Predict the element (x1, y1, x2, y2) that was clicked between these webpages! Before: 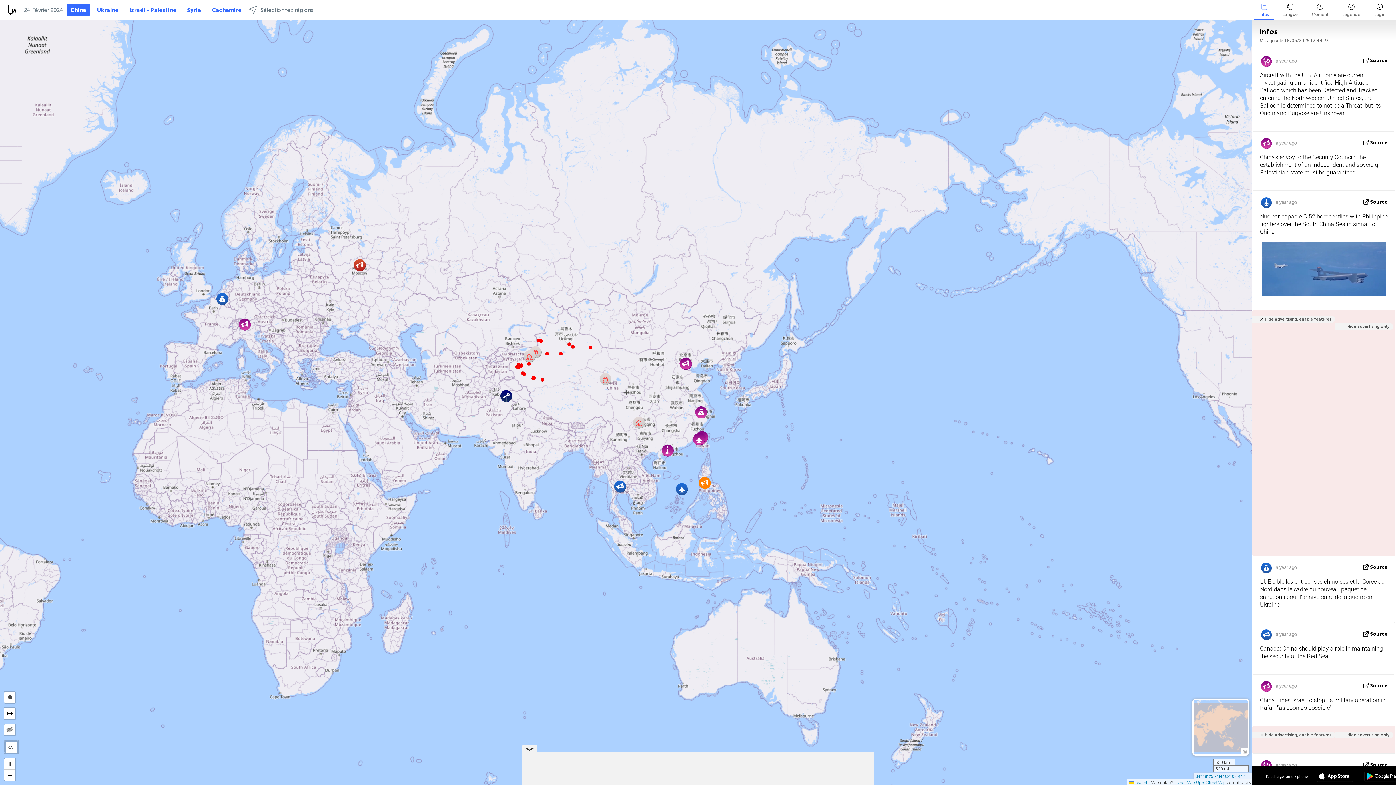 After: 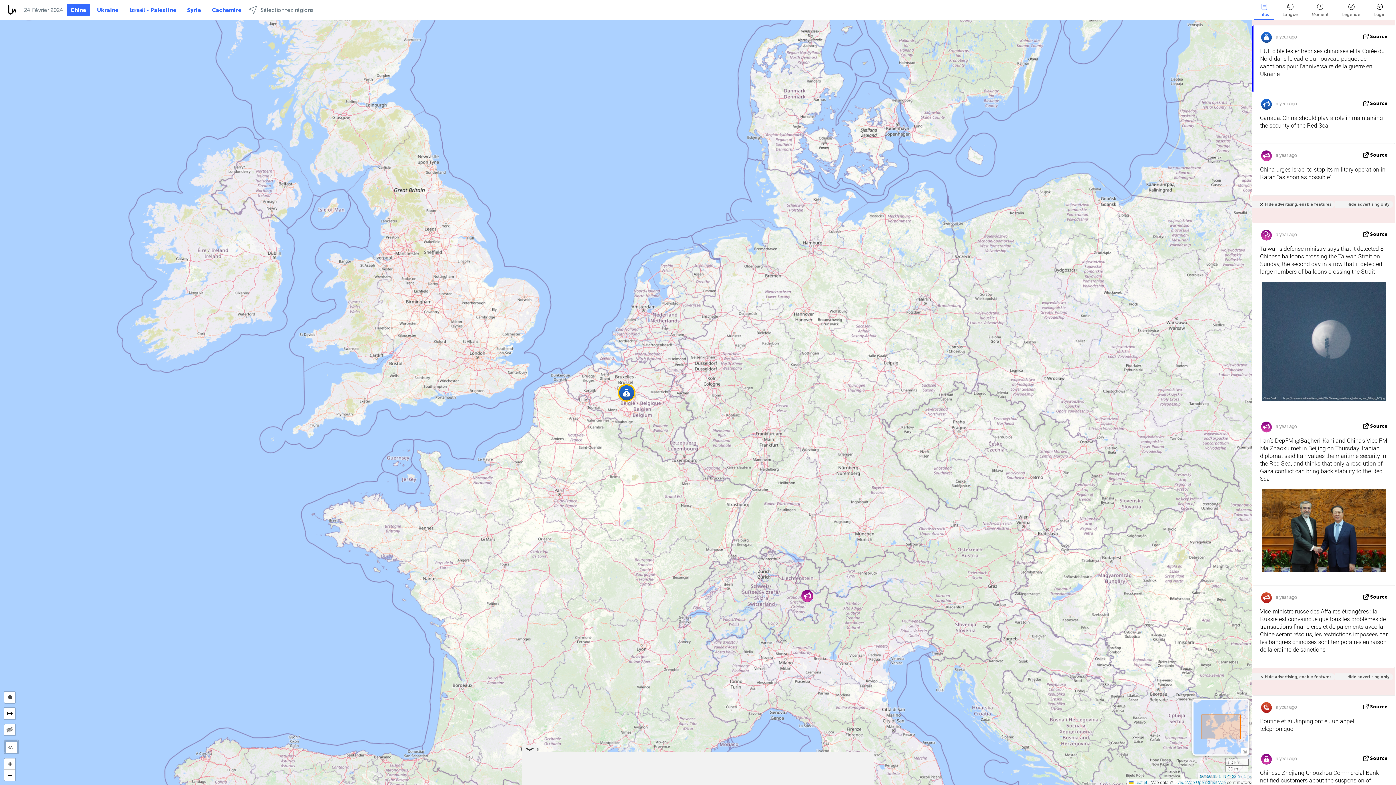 Action: bbox: (215, 291, 229, 306)